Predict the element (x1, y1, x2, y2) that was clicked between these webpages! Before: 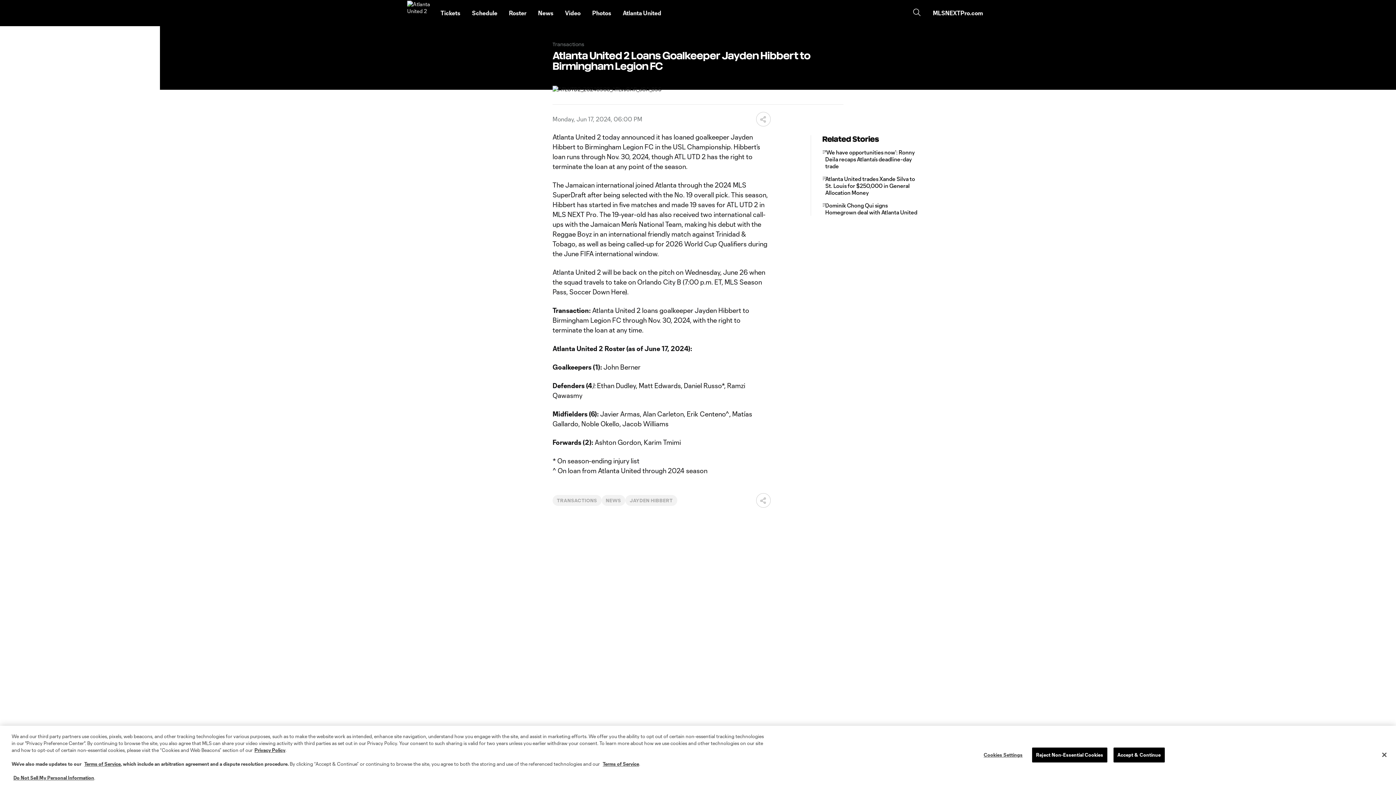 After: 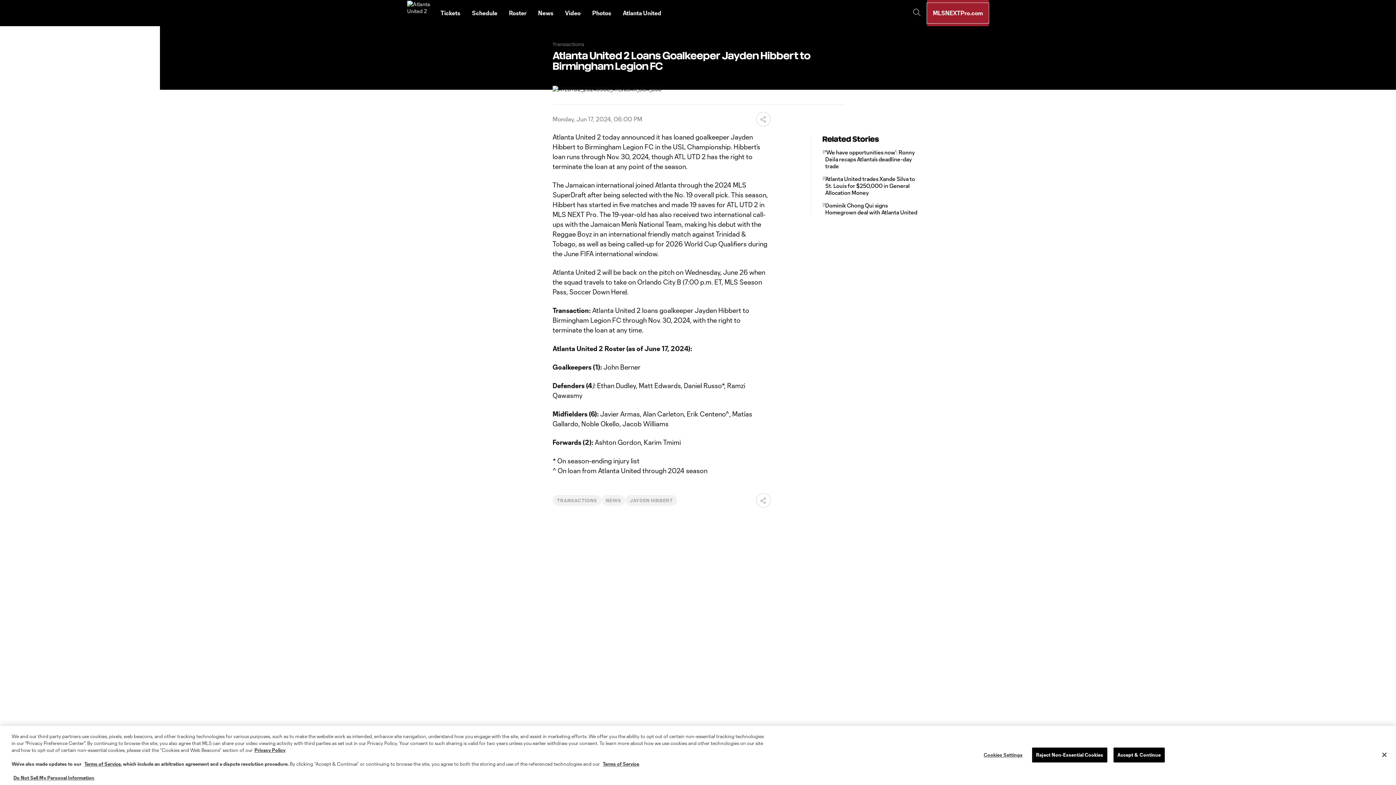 Action: bbox: (927, 2, 989, 23) label: MLSNEXTPro.com